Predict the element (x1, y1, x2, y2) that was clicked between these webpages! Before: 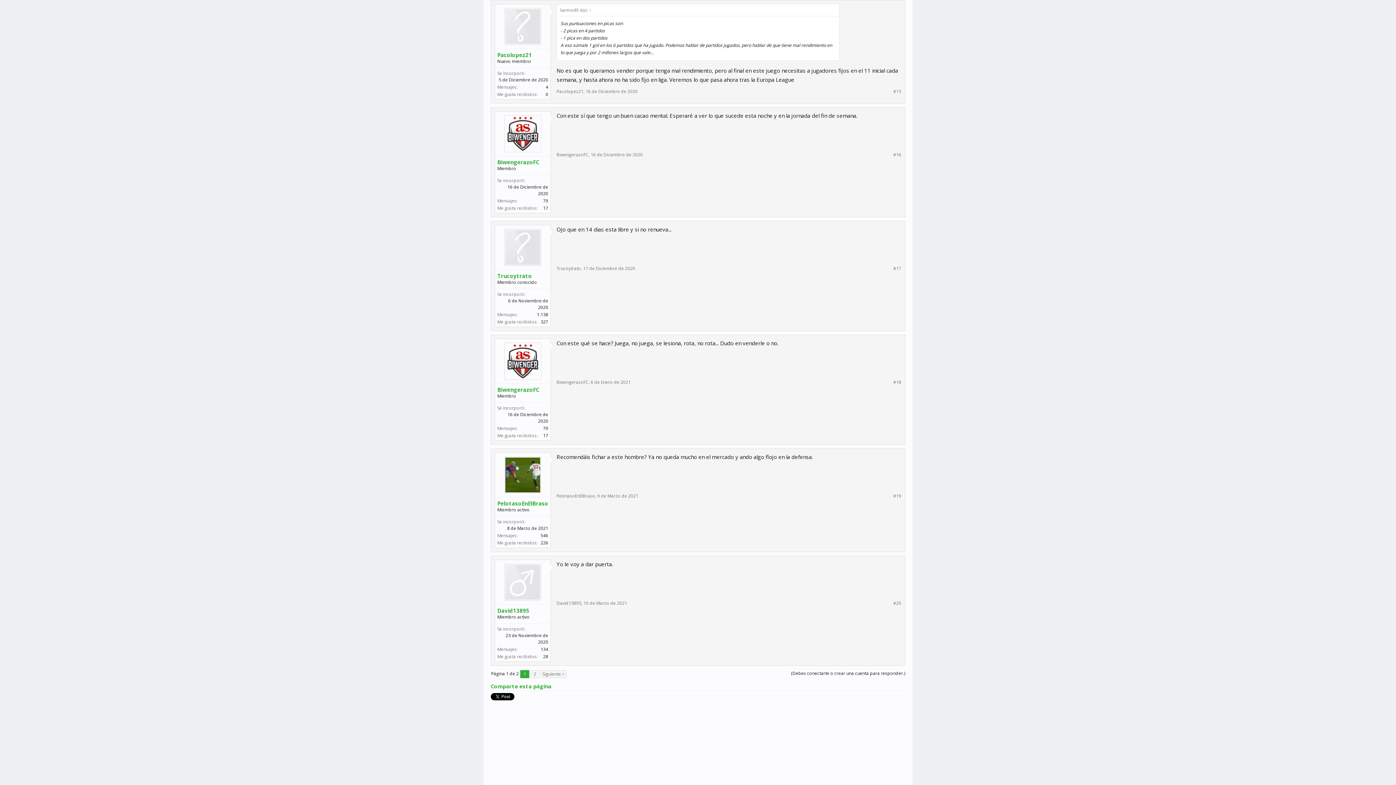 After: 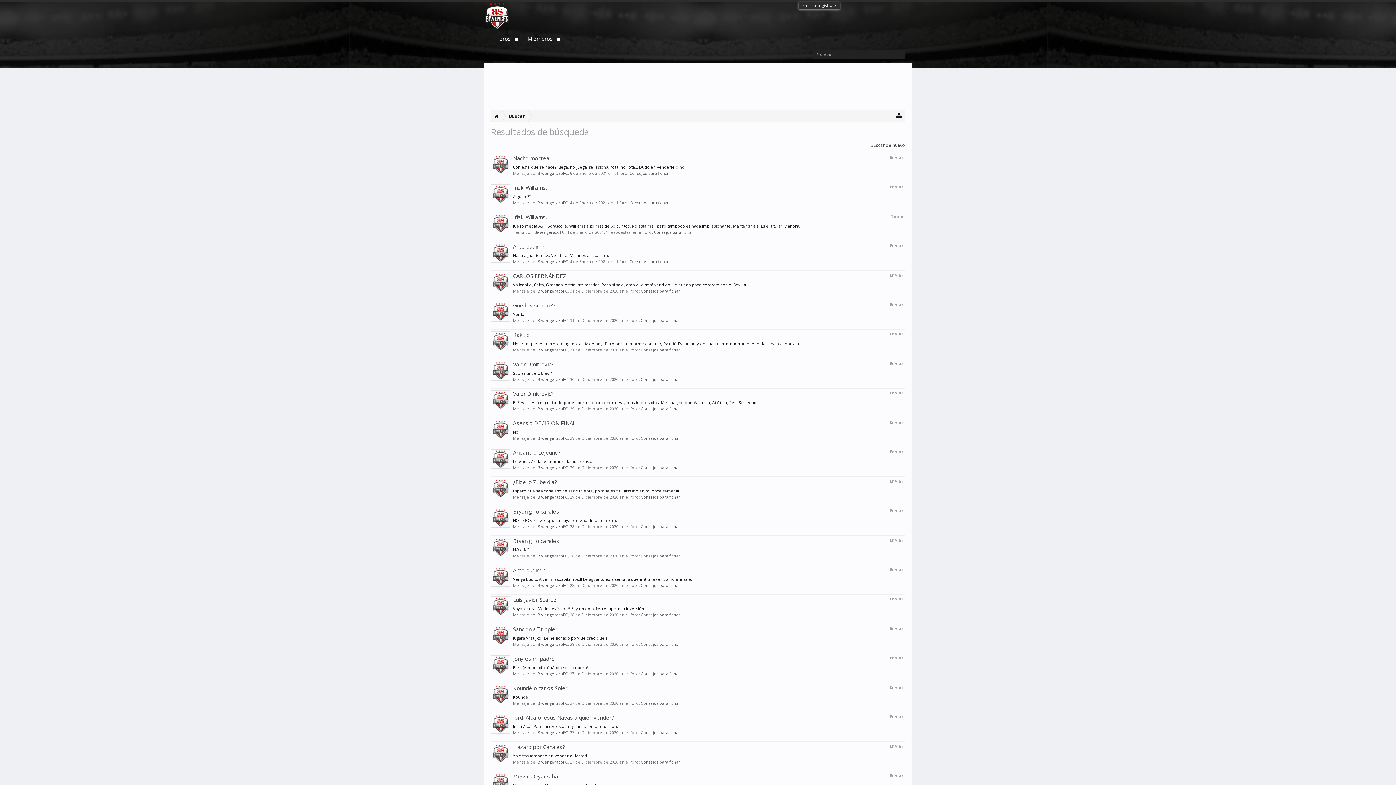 Action: bbox: (543, 197, 548, 204) label: 79